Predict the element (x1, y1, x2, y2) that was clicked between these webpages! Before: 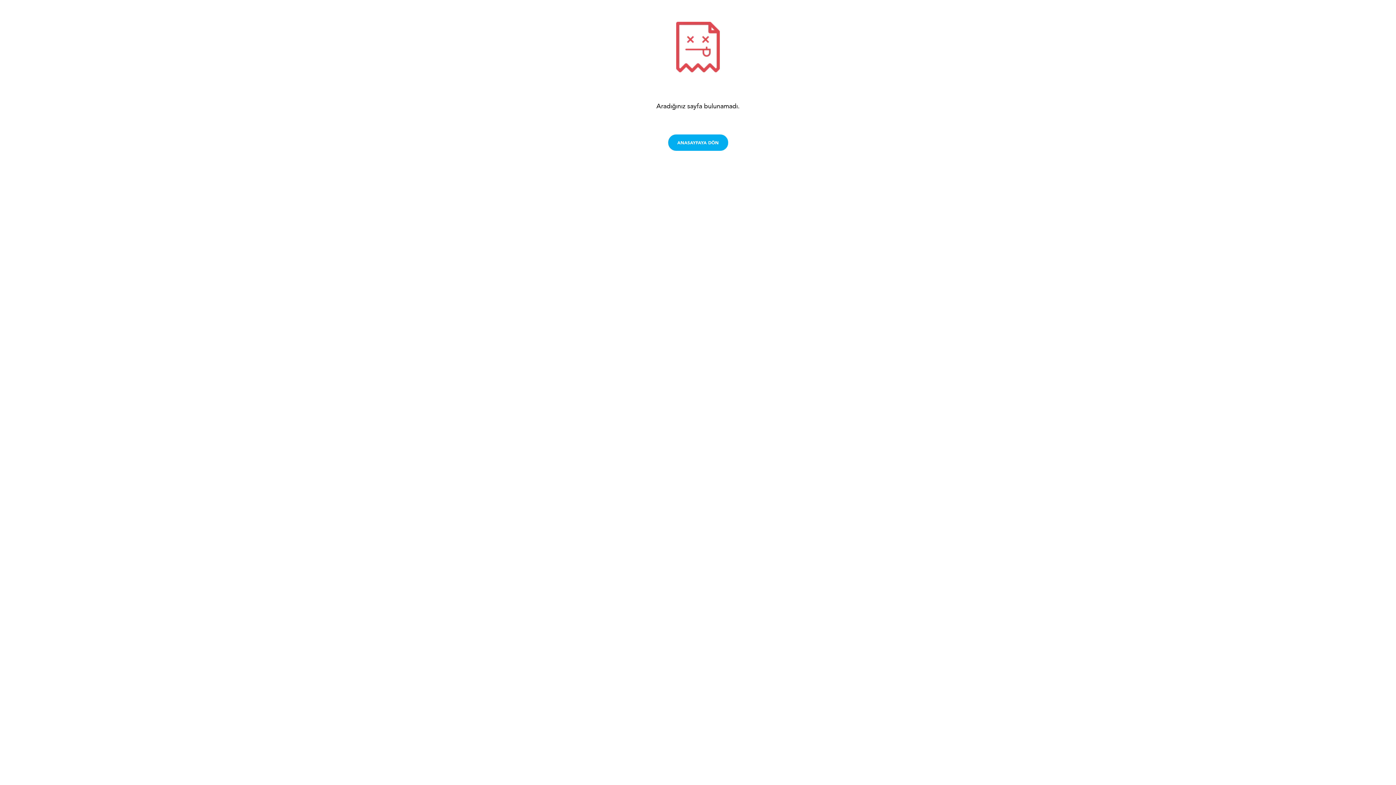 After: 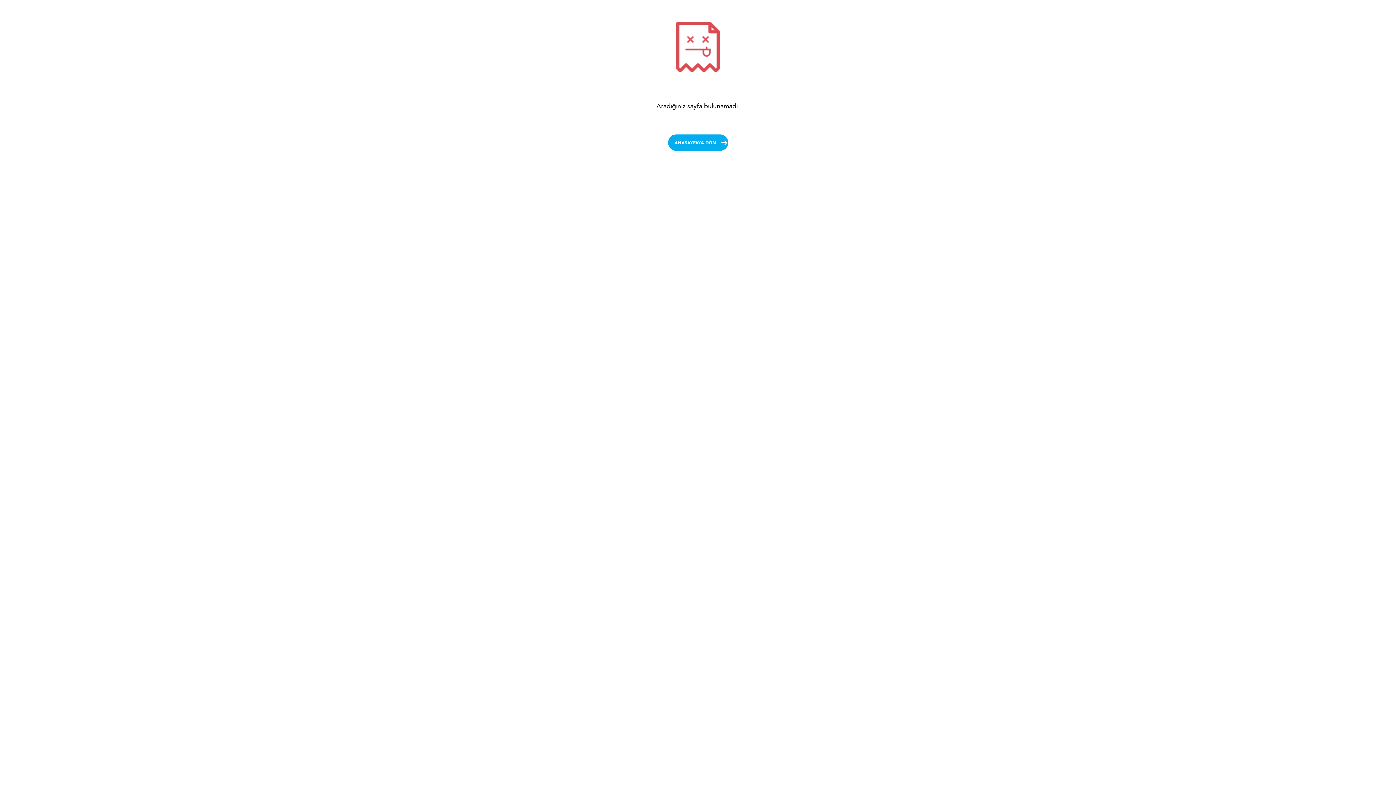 Action: label: ANASAYFAYA DÖN bbox: (668, 129, 728, 138)